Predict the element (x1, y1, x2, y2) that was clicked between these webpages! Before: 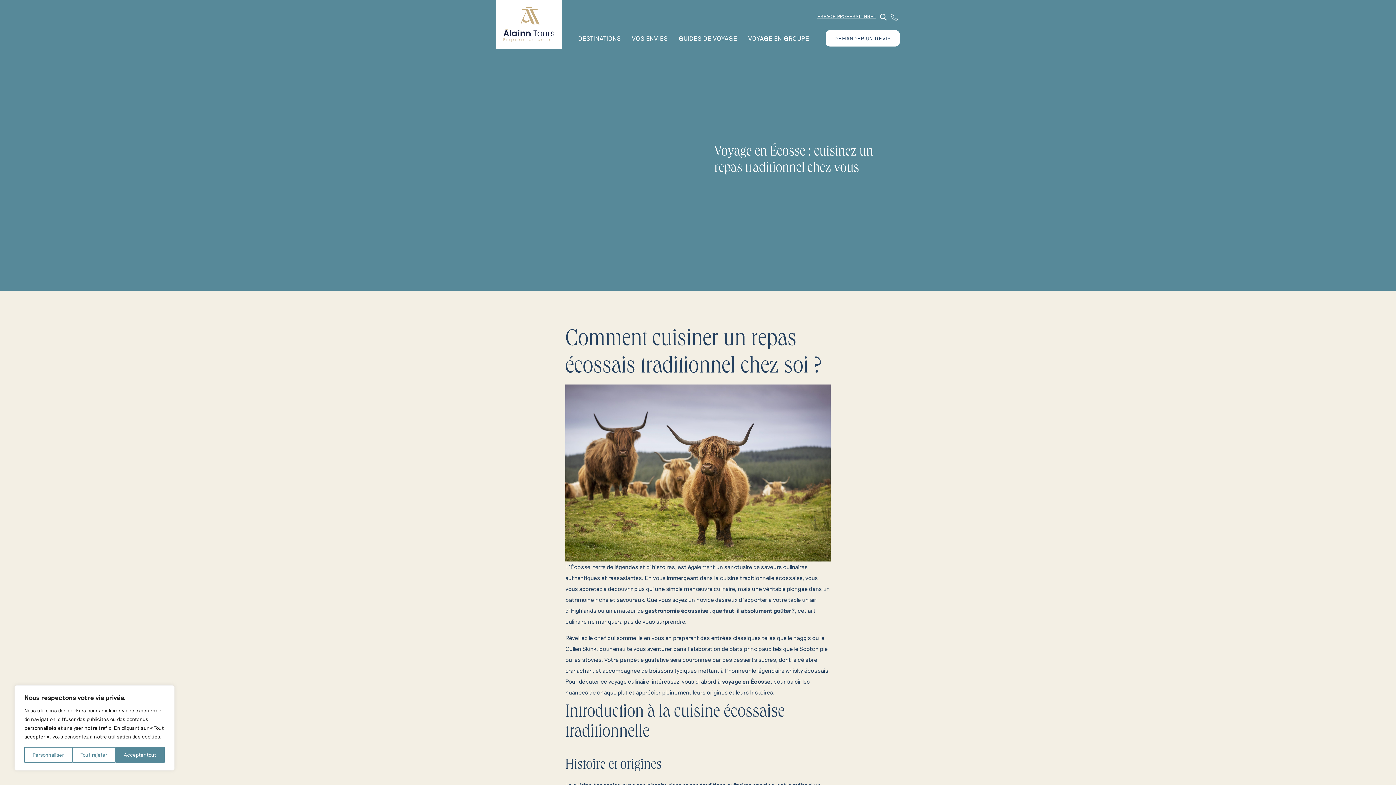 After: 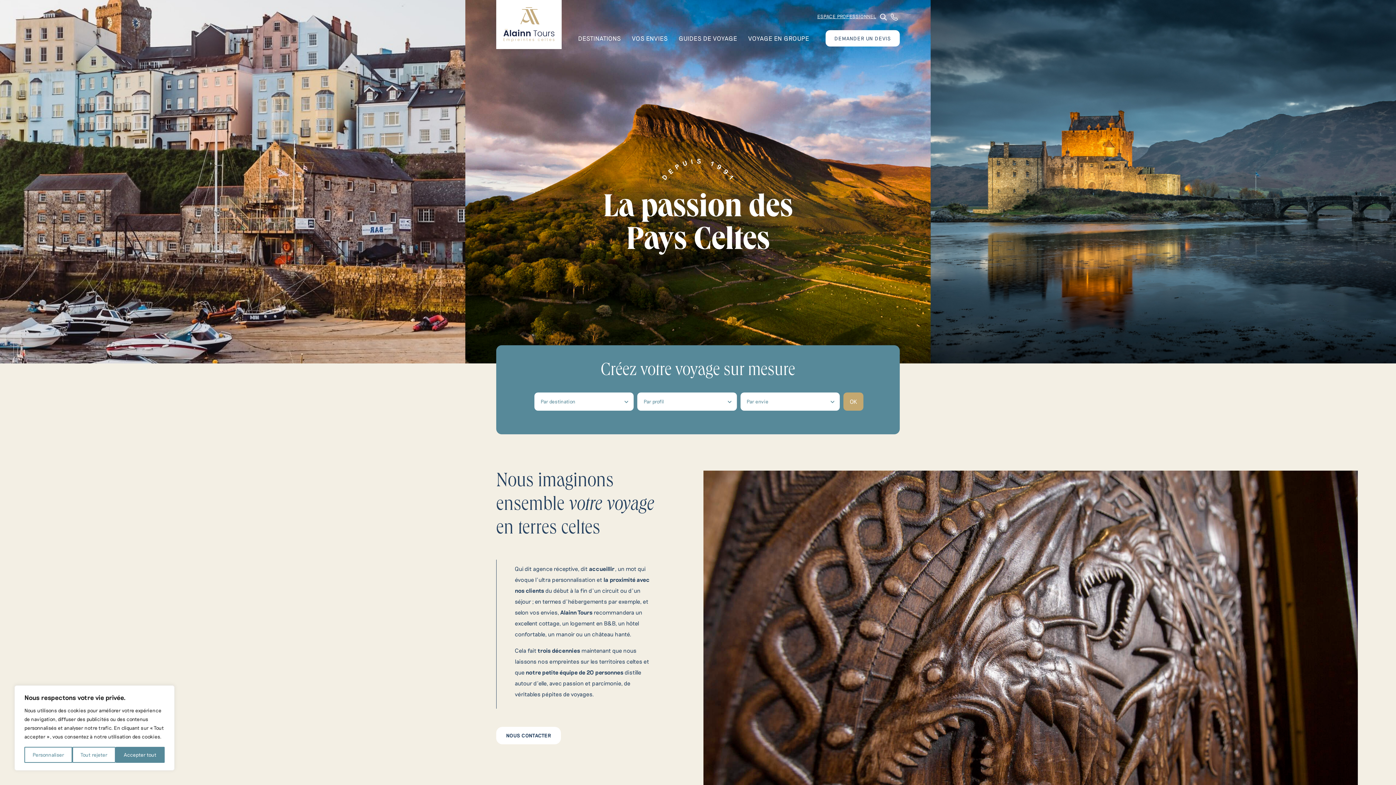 Action: bbox: (496, 0, 561, 48)